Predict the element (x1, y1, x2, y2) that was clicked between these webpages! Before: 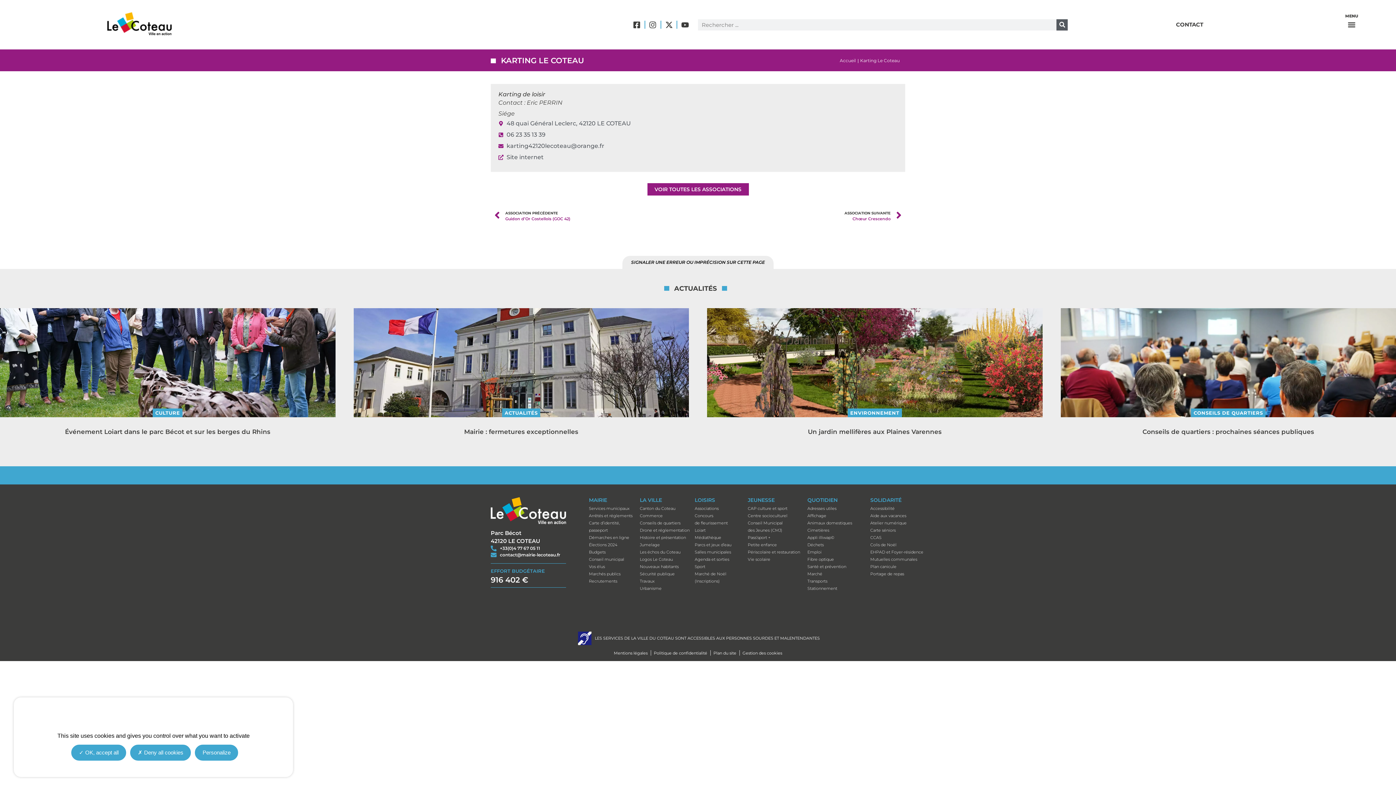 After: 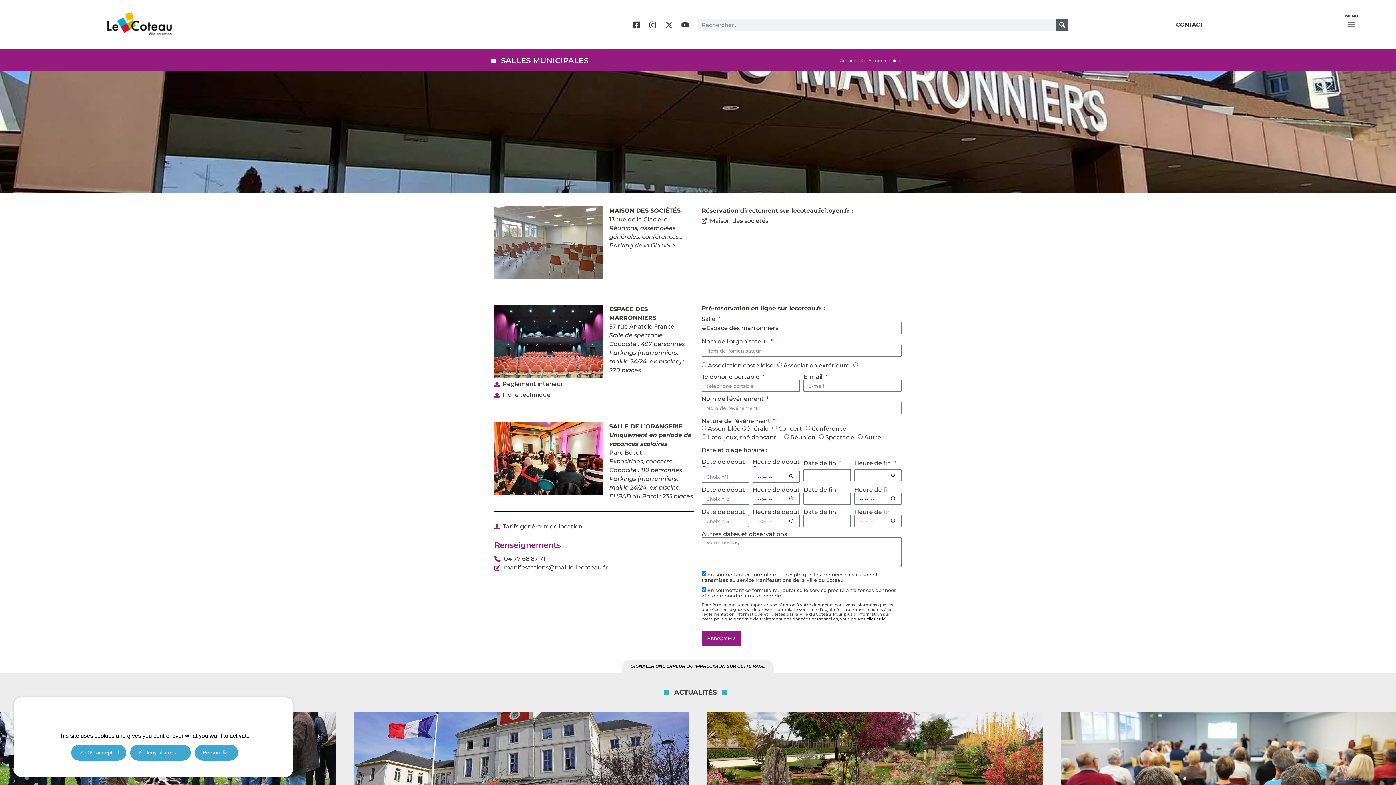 Action: label: Salles municipales bbox: (692, 548, 751, 556)